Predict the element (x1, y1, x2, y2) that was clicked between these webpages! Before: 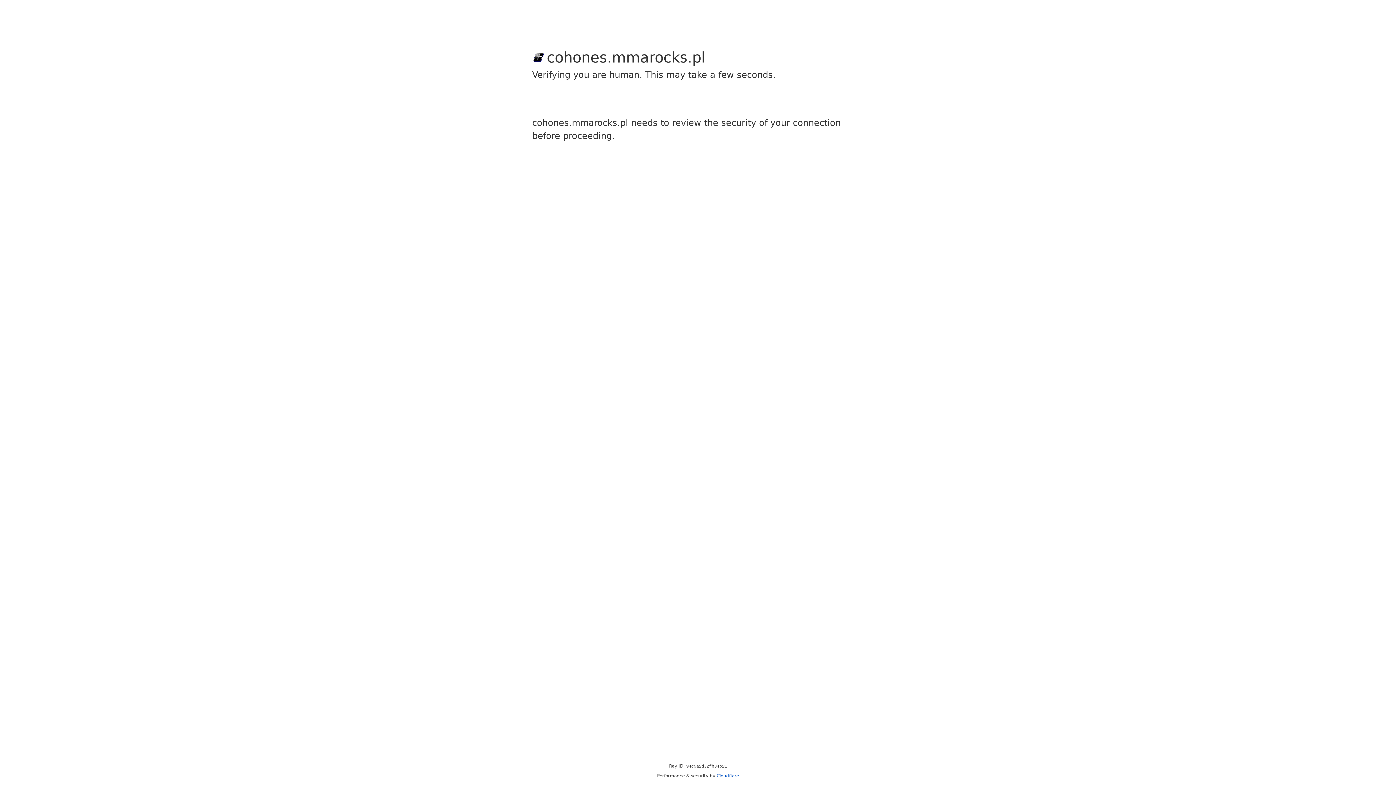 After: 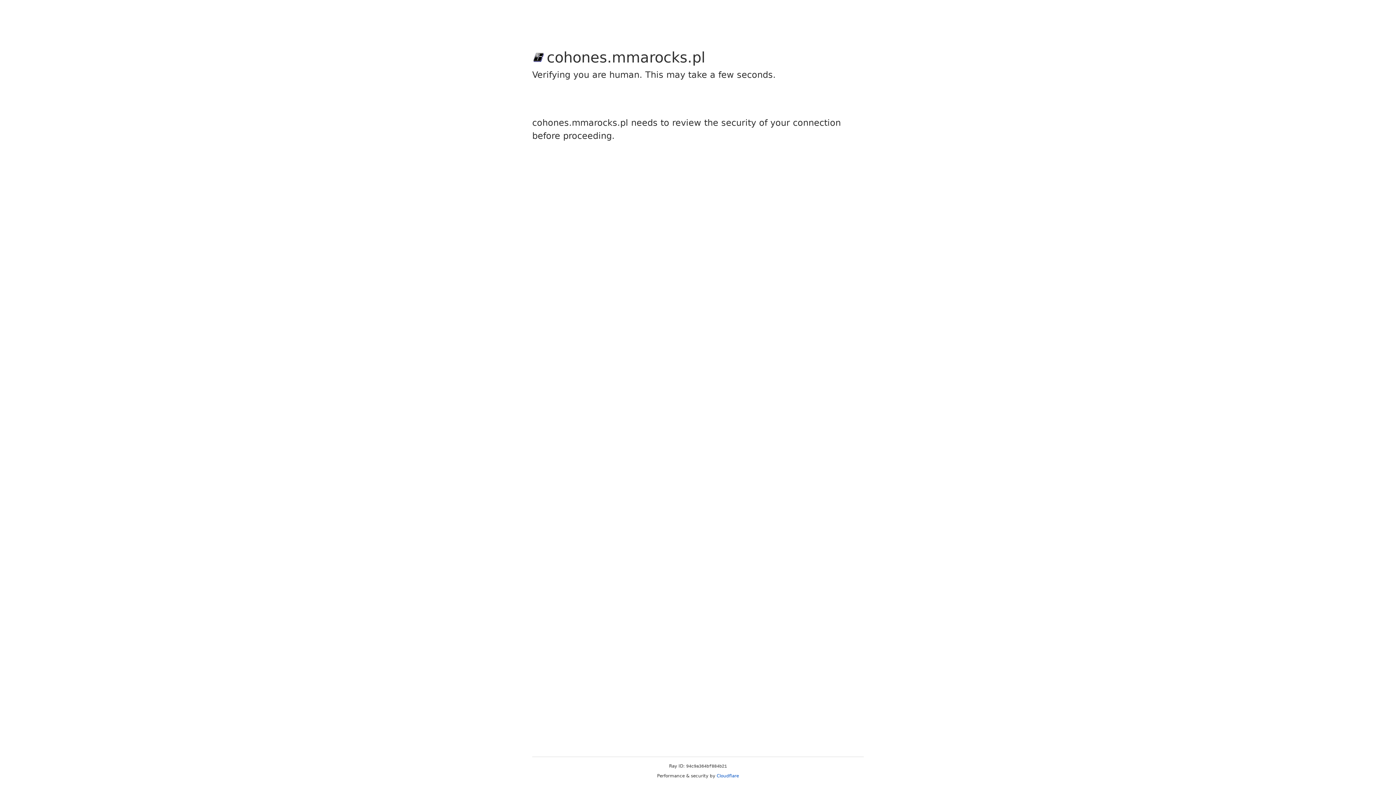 Action: bbox: (716, 773, 739, 778) label: Cloudflare